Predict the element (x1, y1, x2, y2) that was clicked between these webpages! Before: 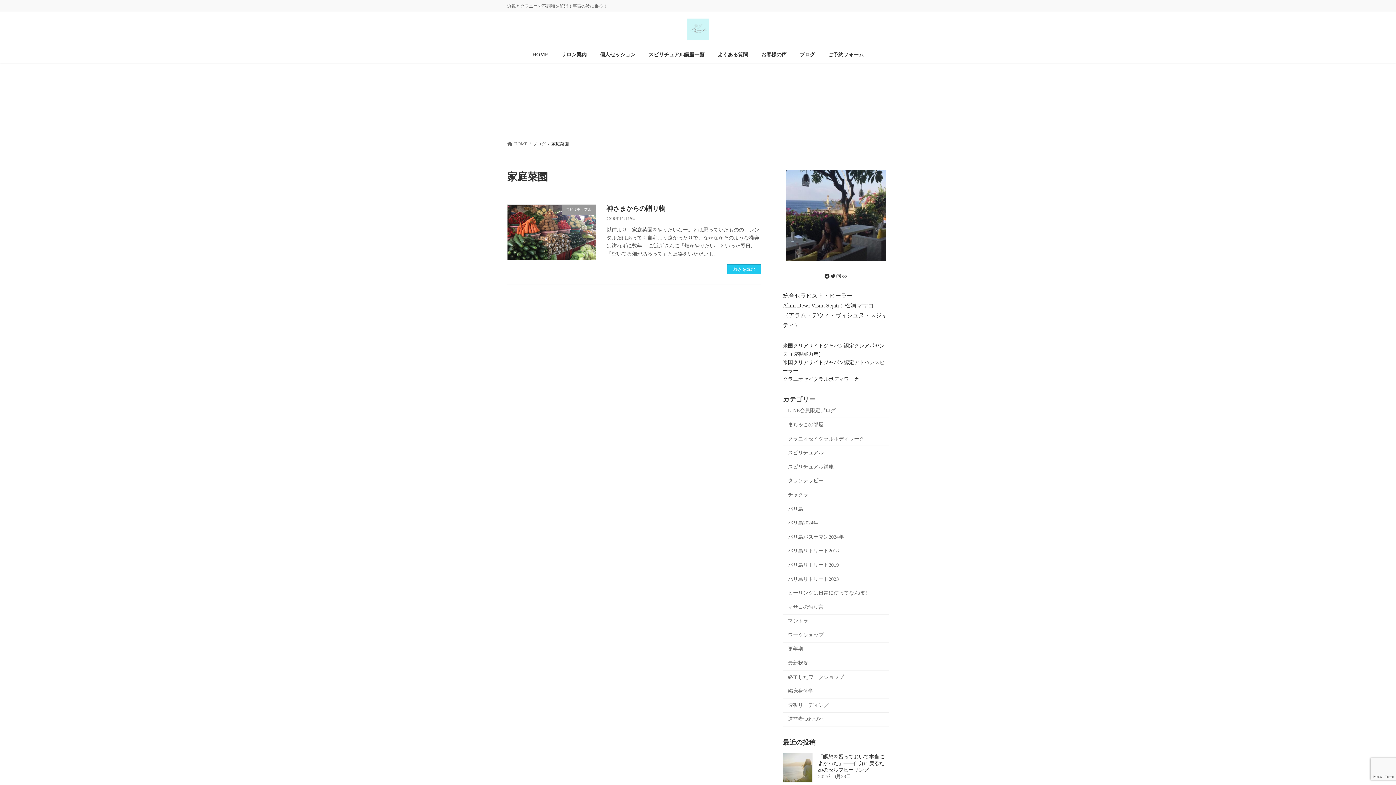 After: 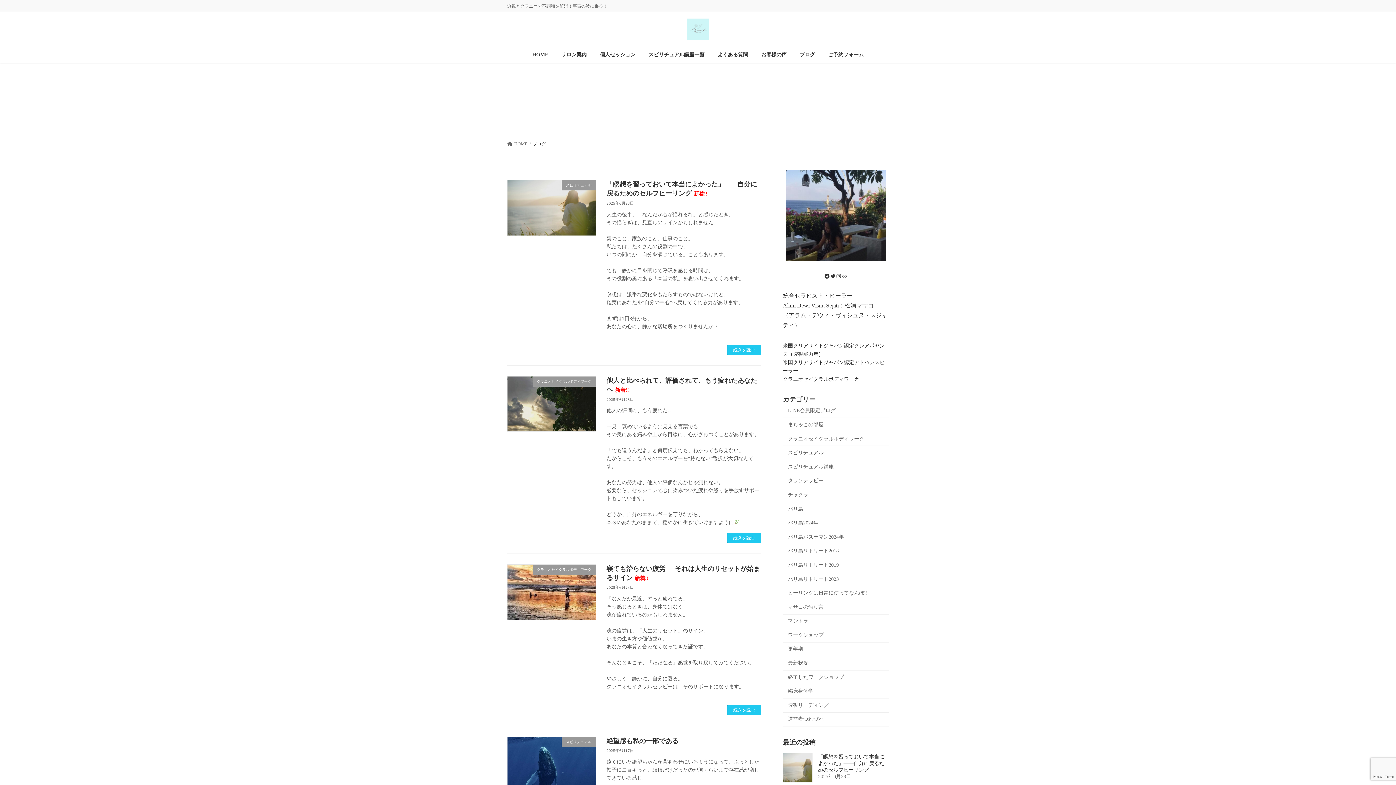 Action: bbox: (793, 46, 821, 63) label: ブログ